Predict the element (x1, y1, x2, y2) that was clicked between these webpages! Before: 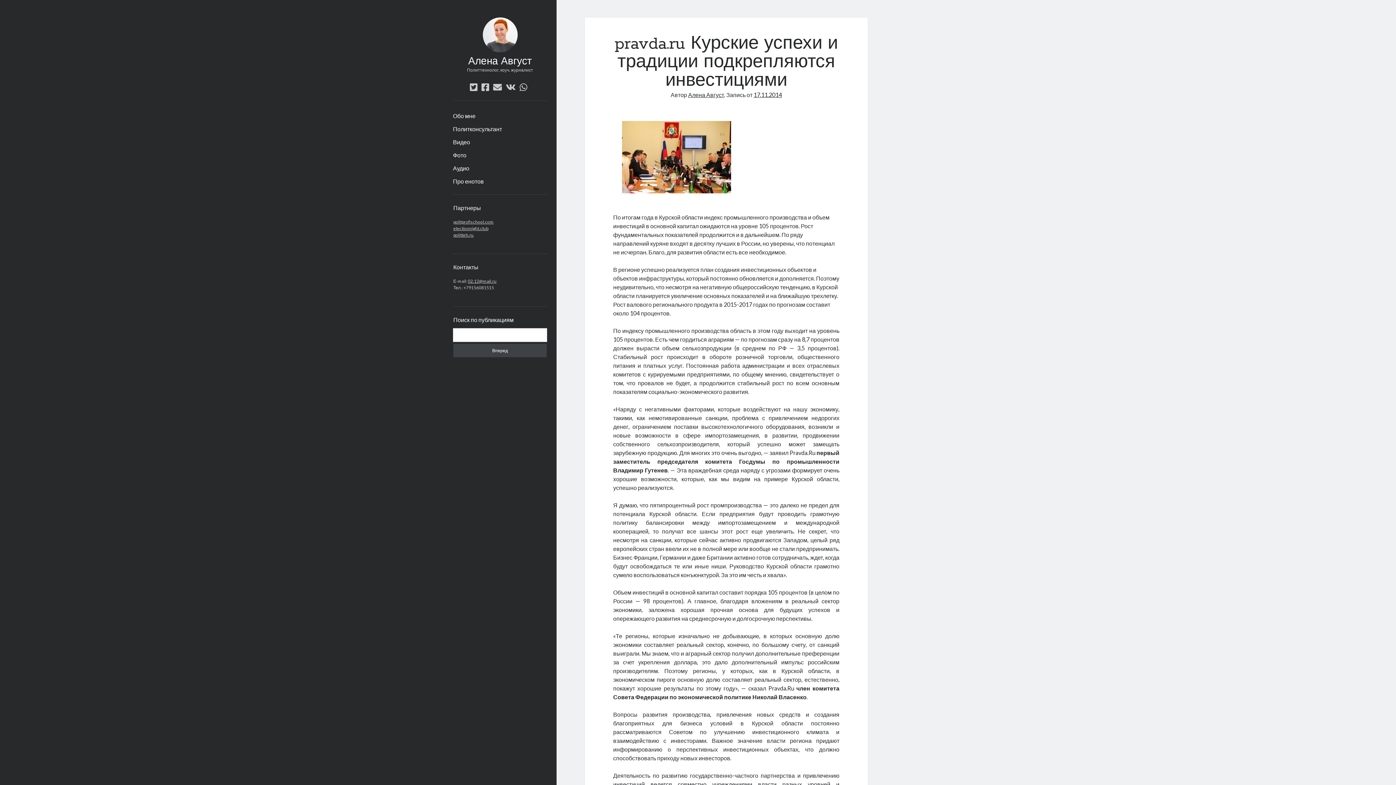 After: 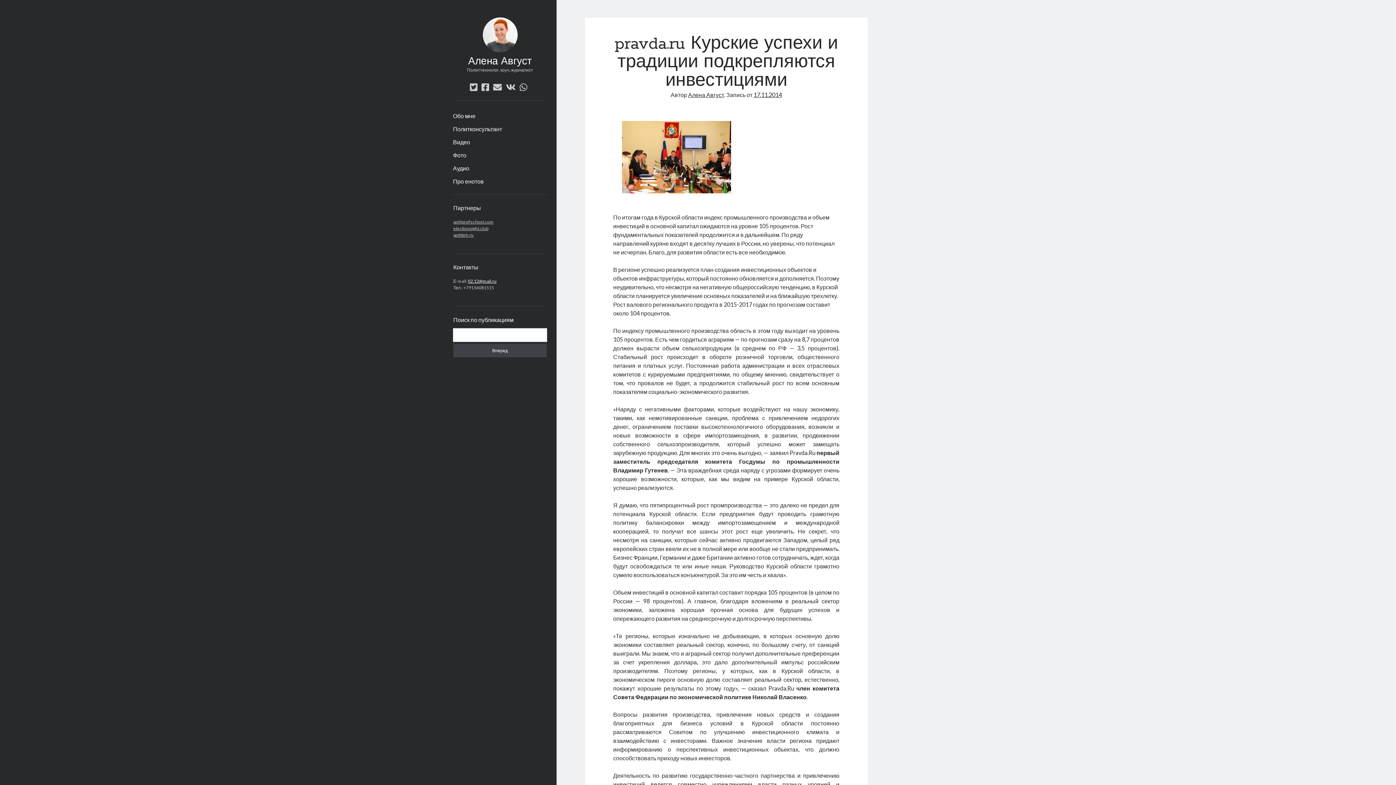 Action: bbox: (468, 278, 496, 283) label: 02.12@mail.ru